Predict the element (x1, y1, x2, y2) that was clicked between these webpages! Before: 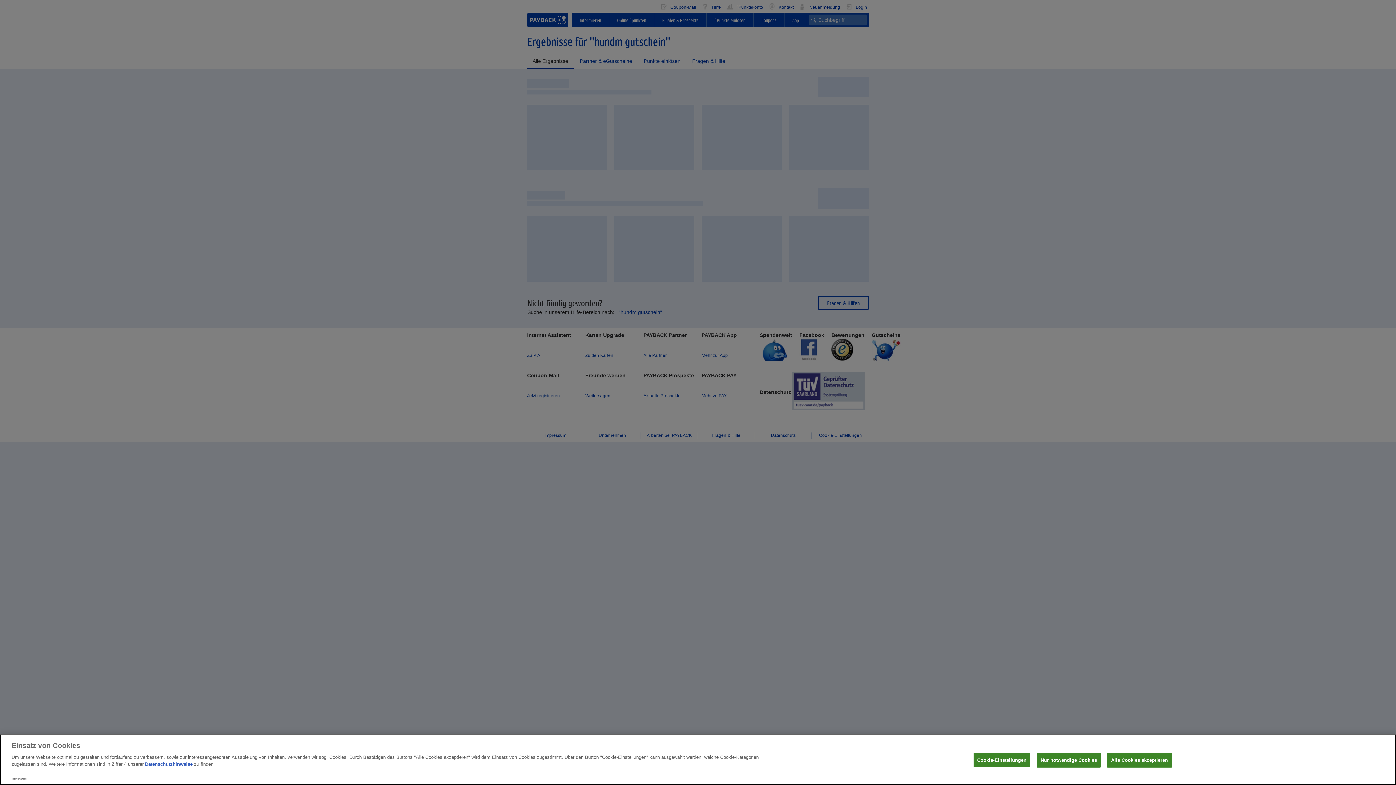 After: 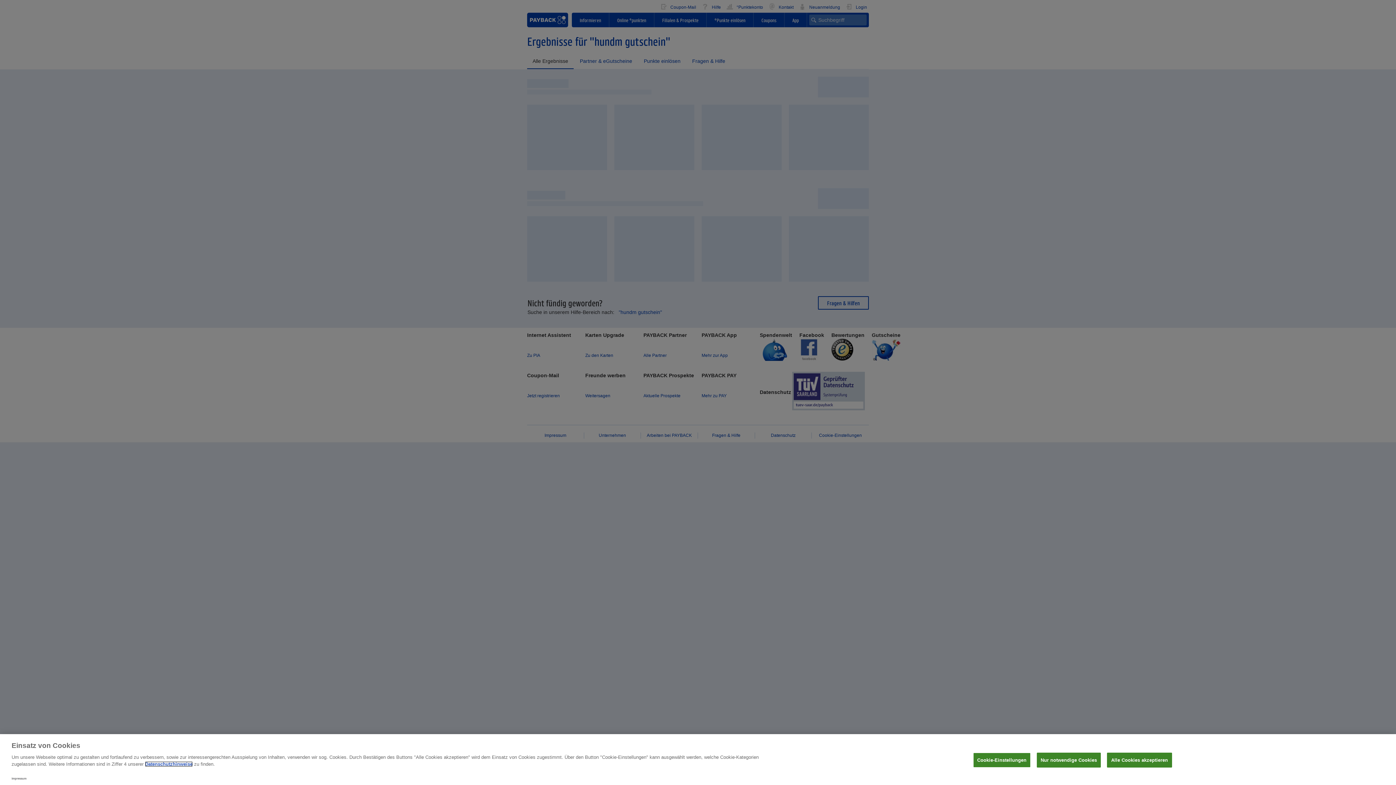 Action: bbox: (145, 761, 192, 767) label: Datenschutzhinweise